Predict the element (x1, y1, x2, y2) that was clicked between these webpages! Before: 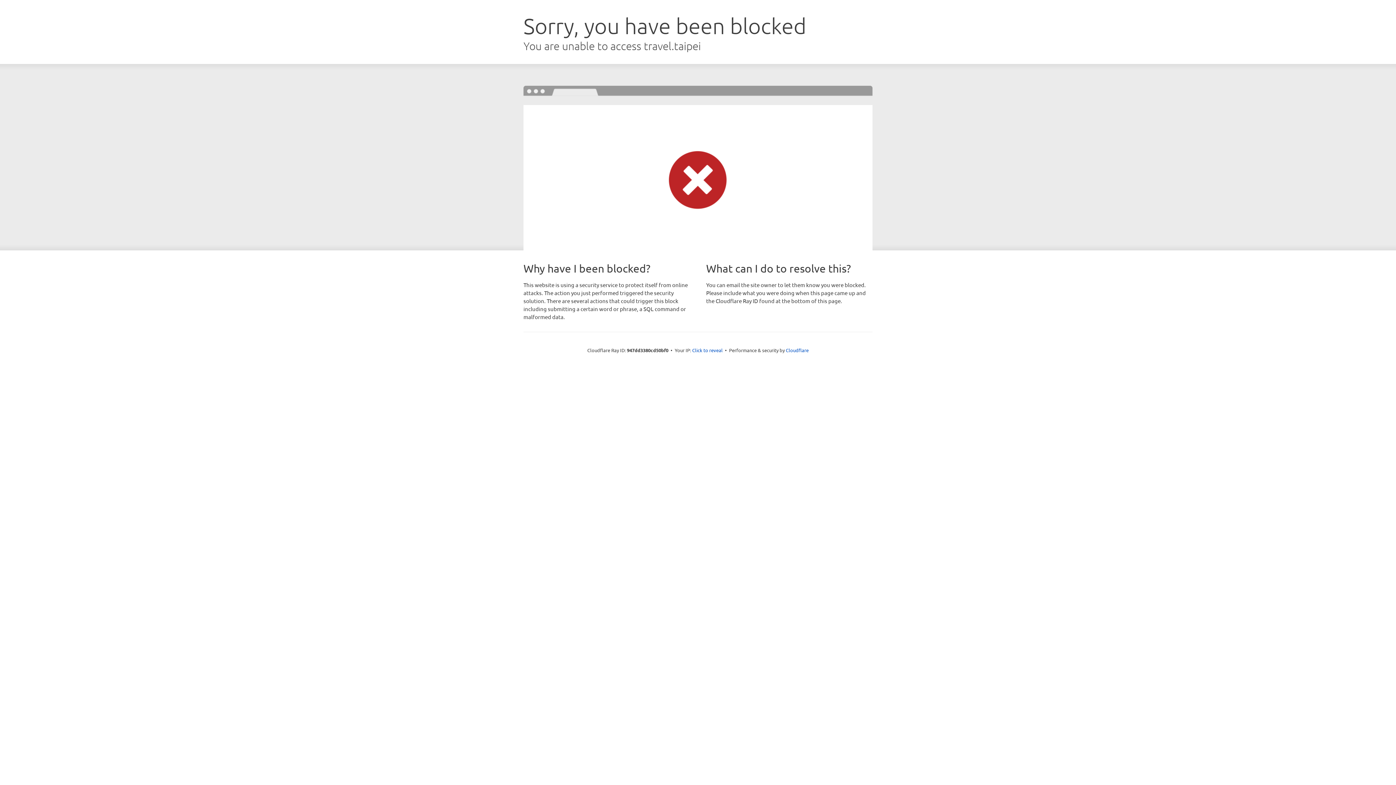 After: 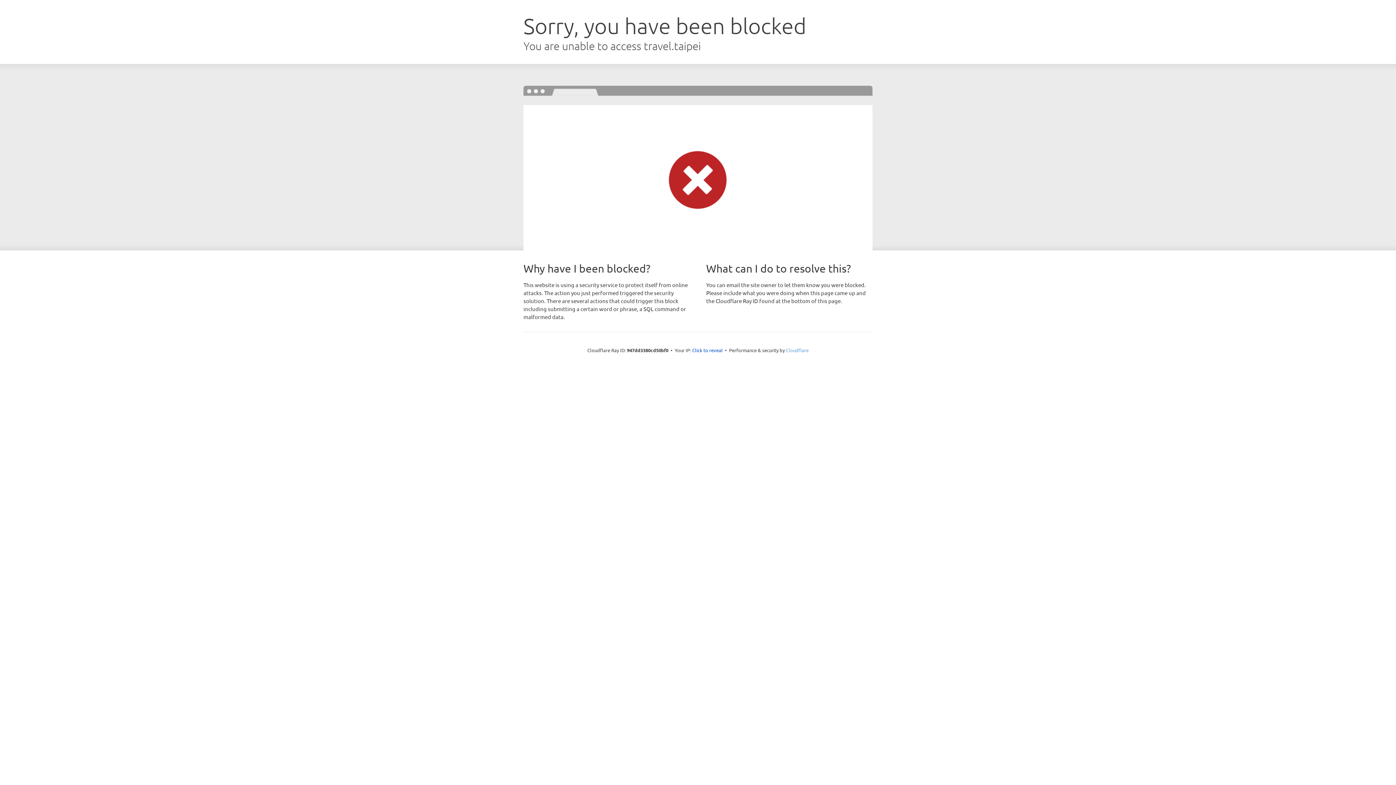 Action: bbox: (786, 347, 808, 353) label: Cloudflare